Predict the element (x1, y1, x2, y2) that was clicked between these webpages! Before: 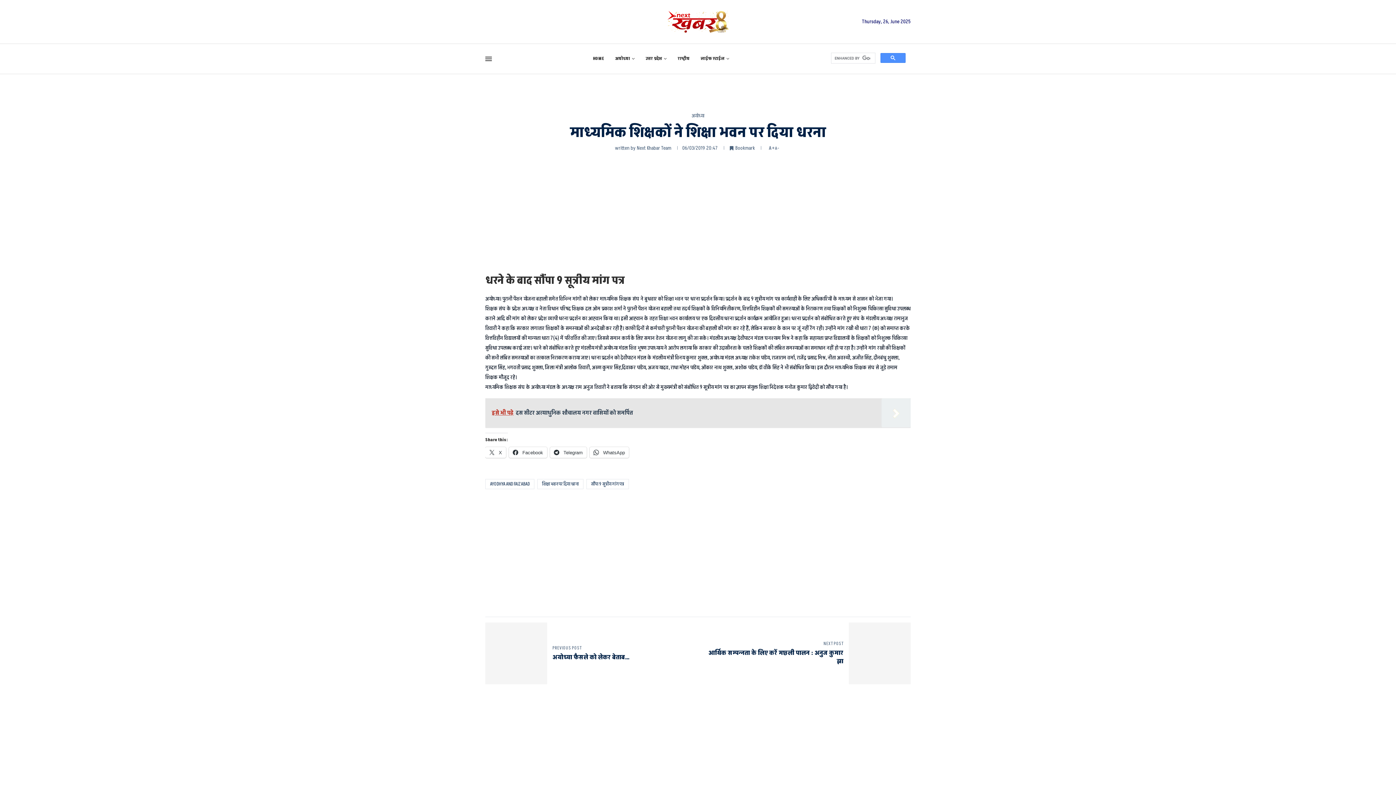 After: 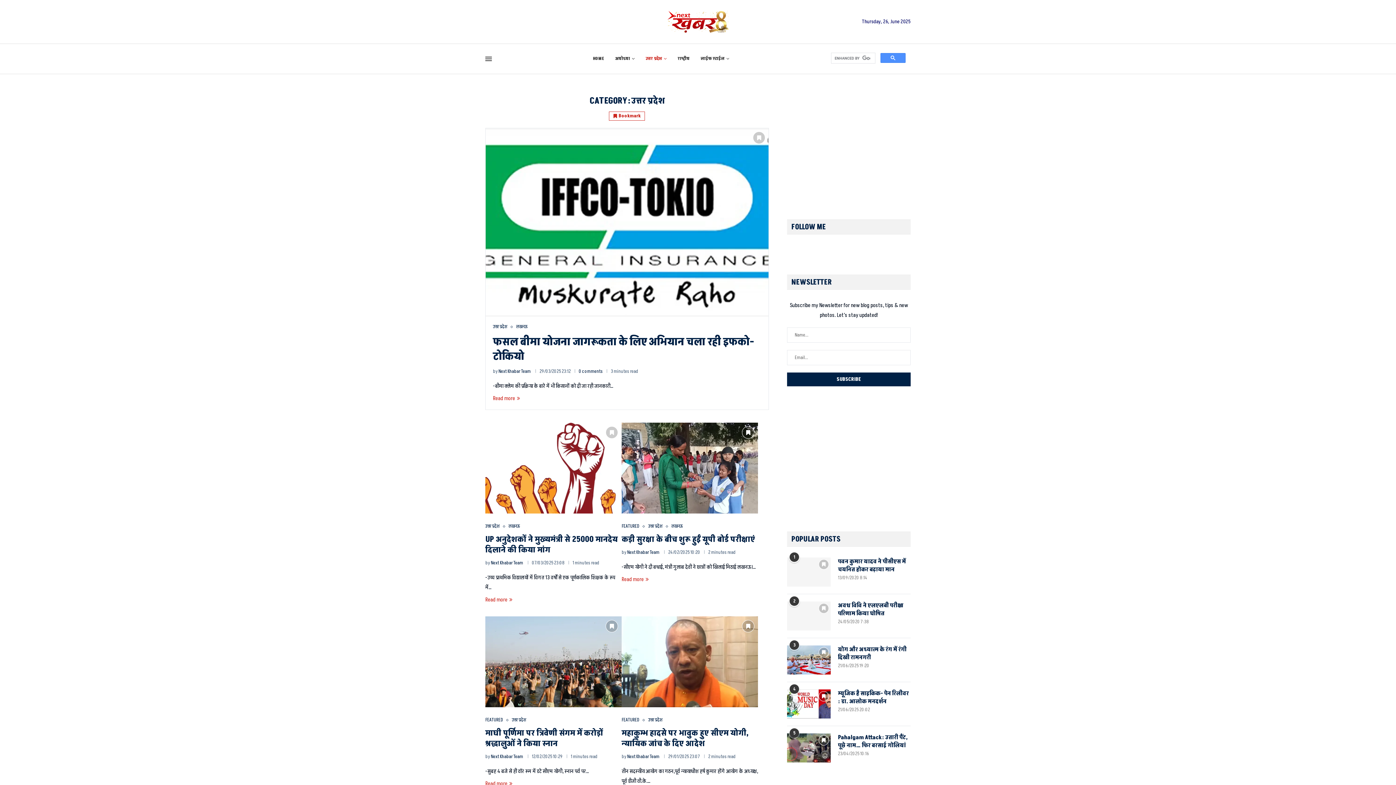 Action: label: उत्तर प्रदेश bbox: (645, 51, 666, 66)